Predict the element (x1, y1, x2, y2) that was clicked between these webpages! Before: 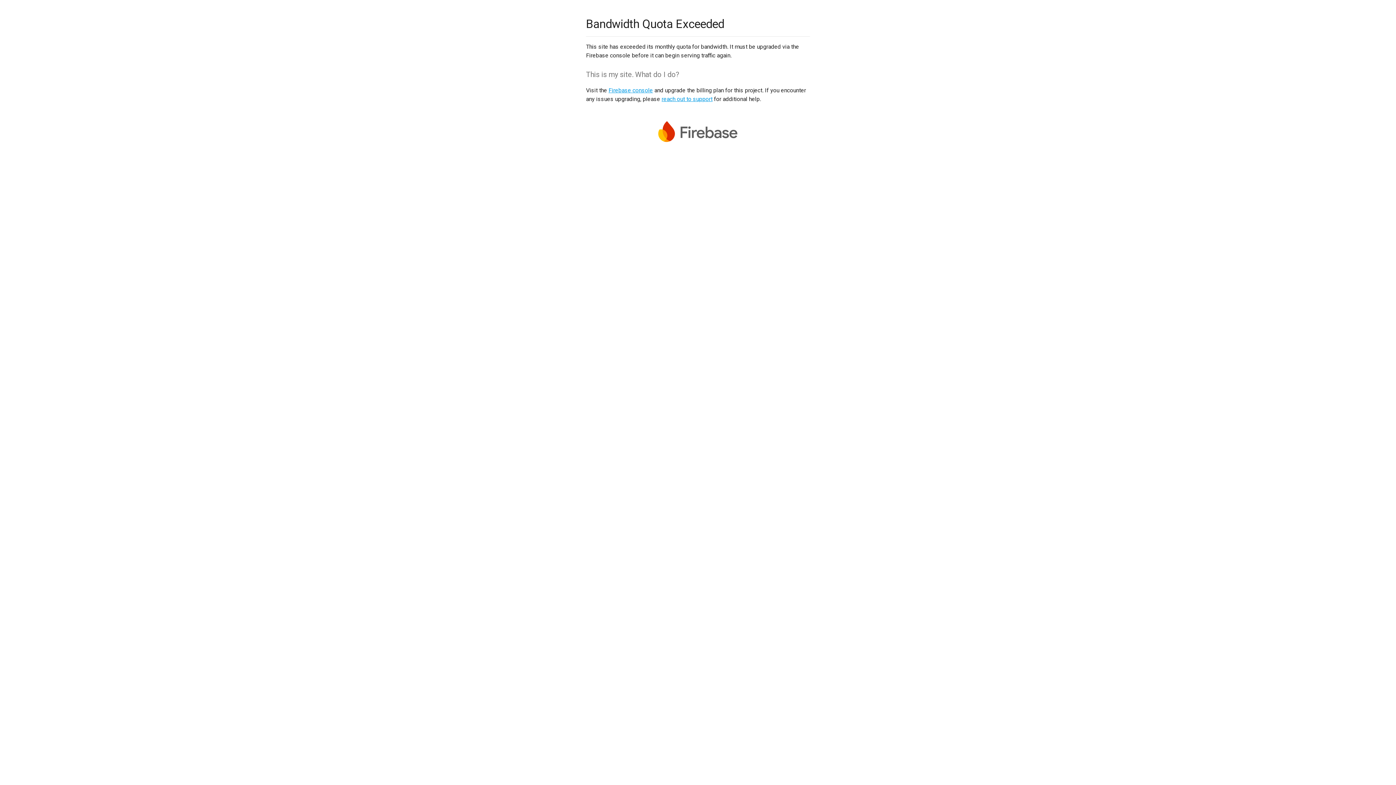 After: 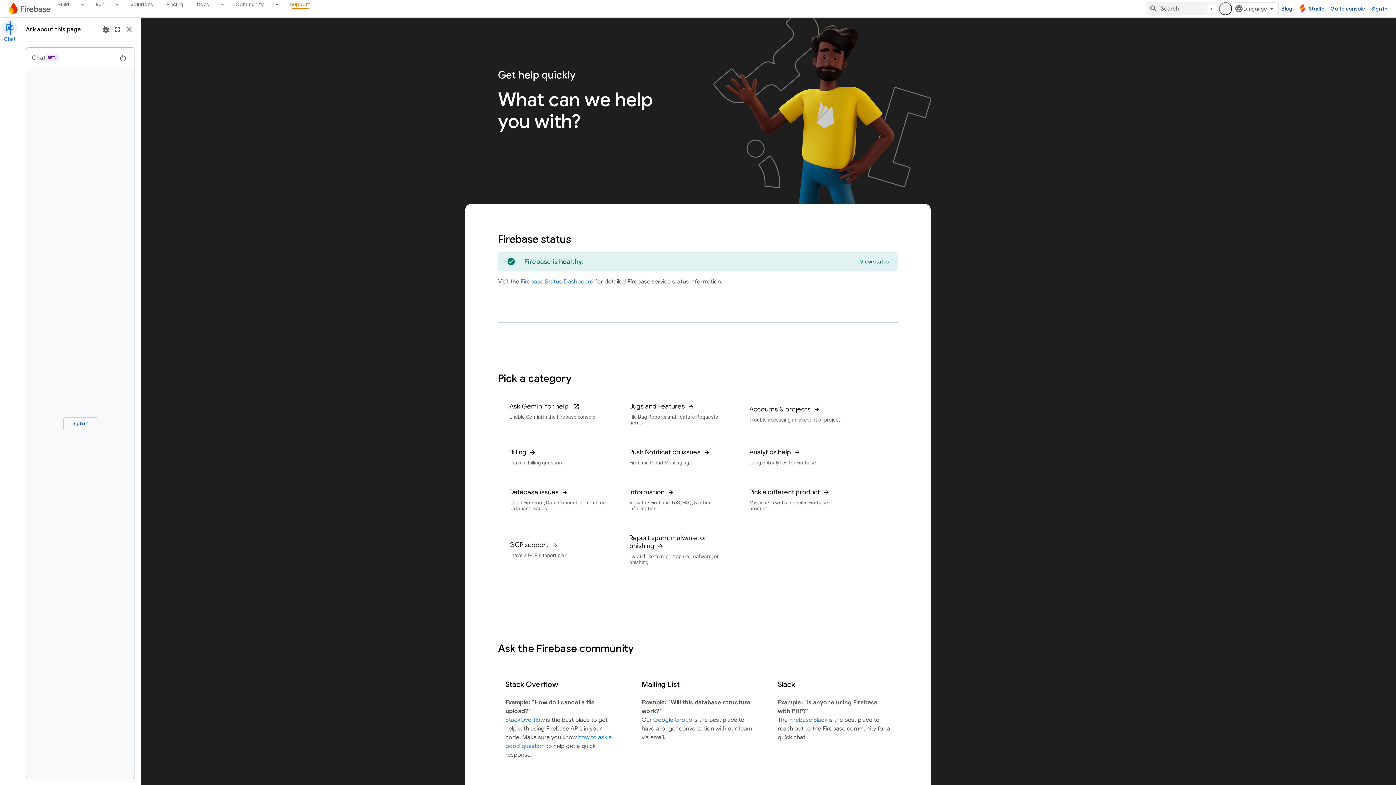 Action: bbox: (661, 95, 712, 102) label: reach out to support